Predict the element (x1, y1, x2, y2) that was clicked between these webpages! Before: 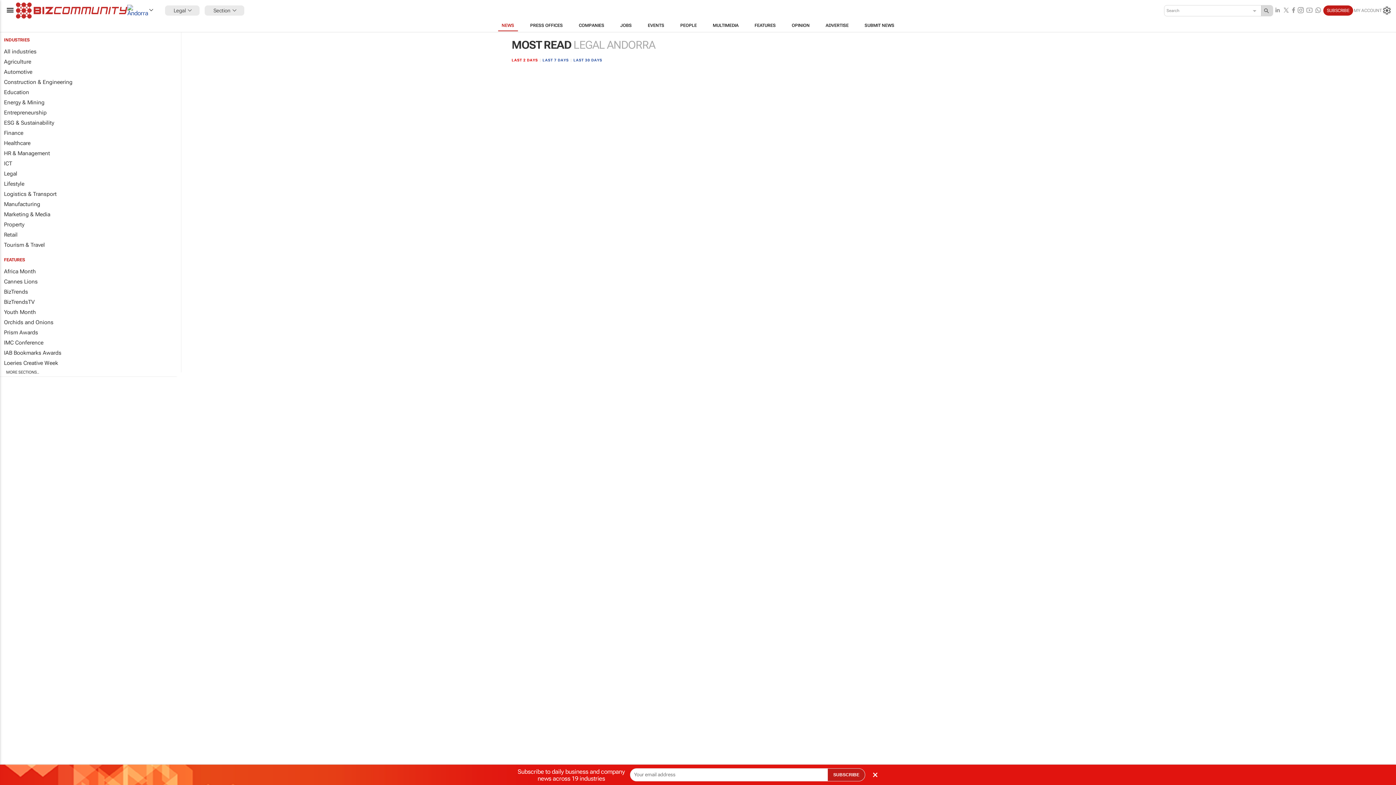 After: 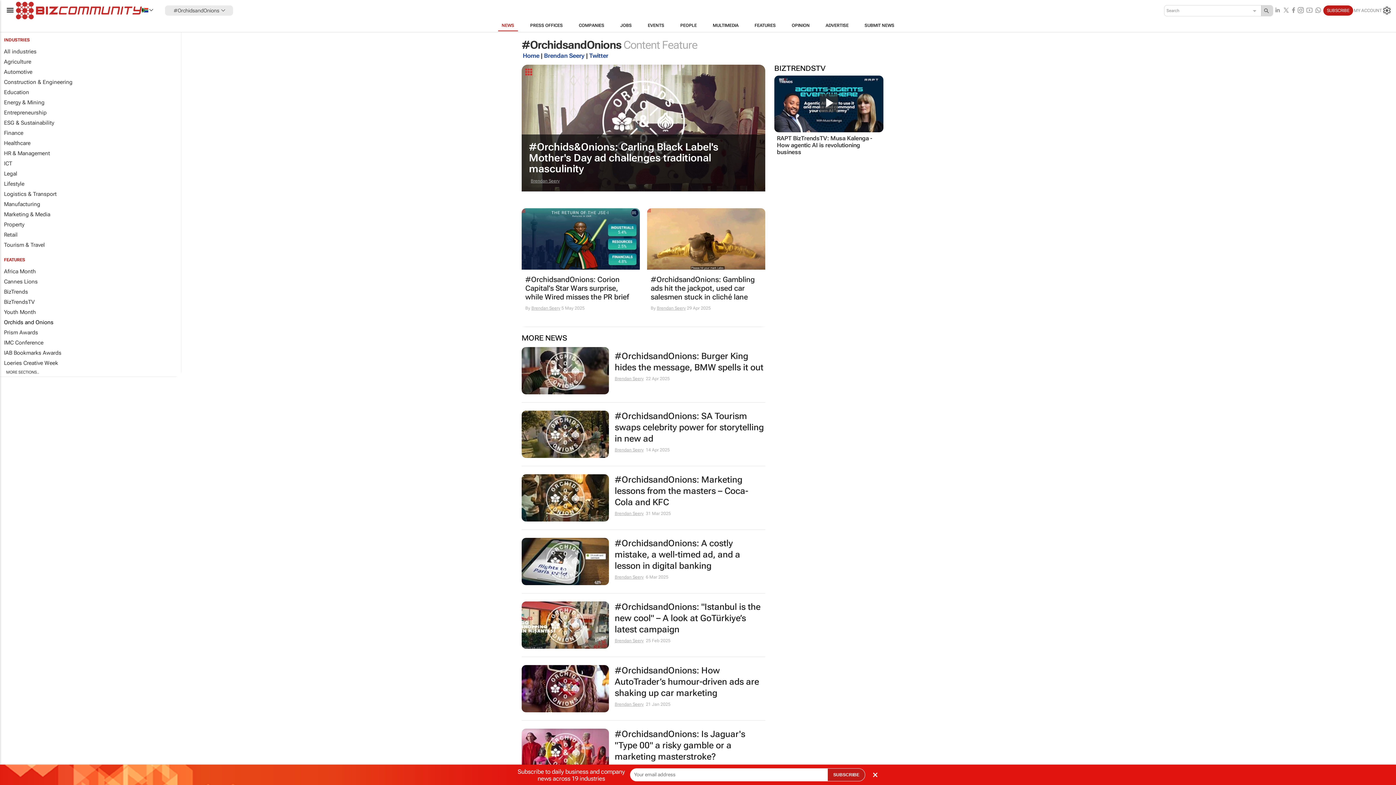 Action: label: Orchids and Onions bbox: (0, 317, 181, 327)